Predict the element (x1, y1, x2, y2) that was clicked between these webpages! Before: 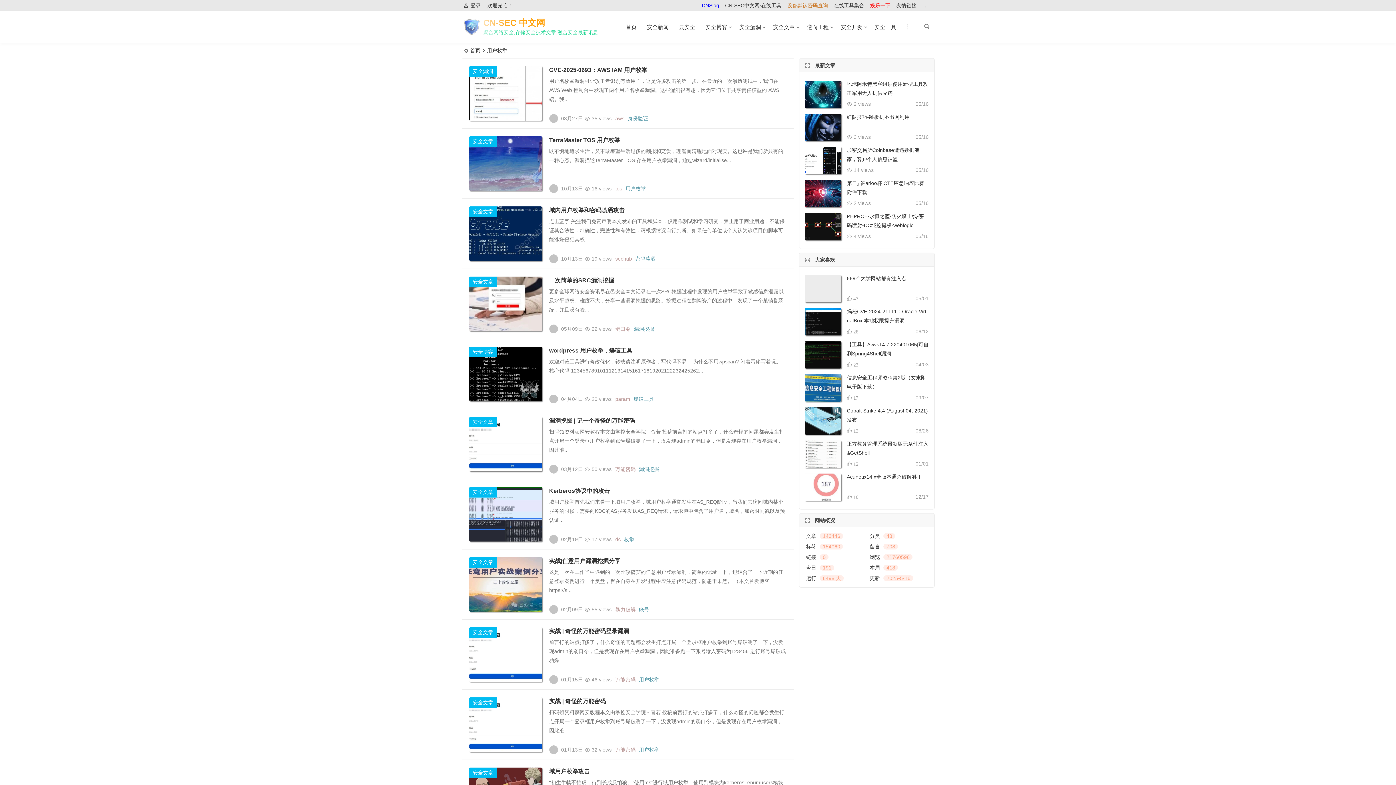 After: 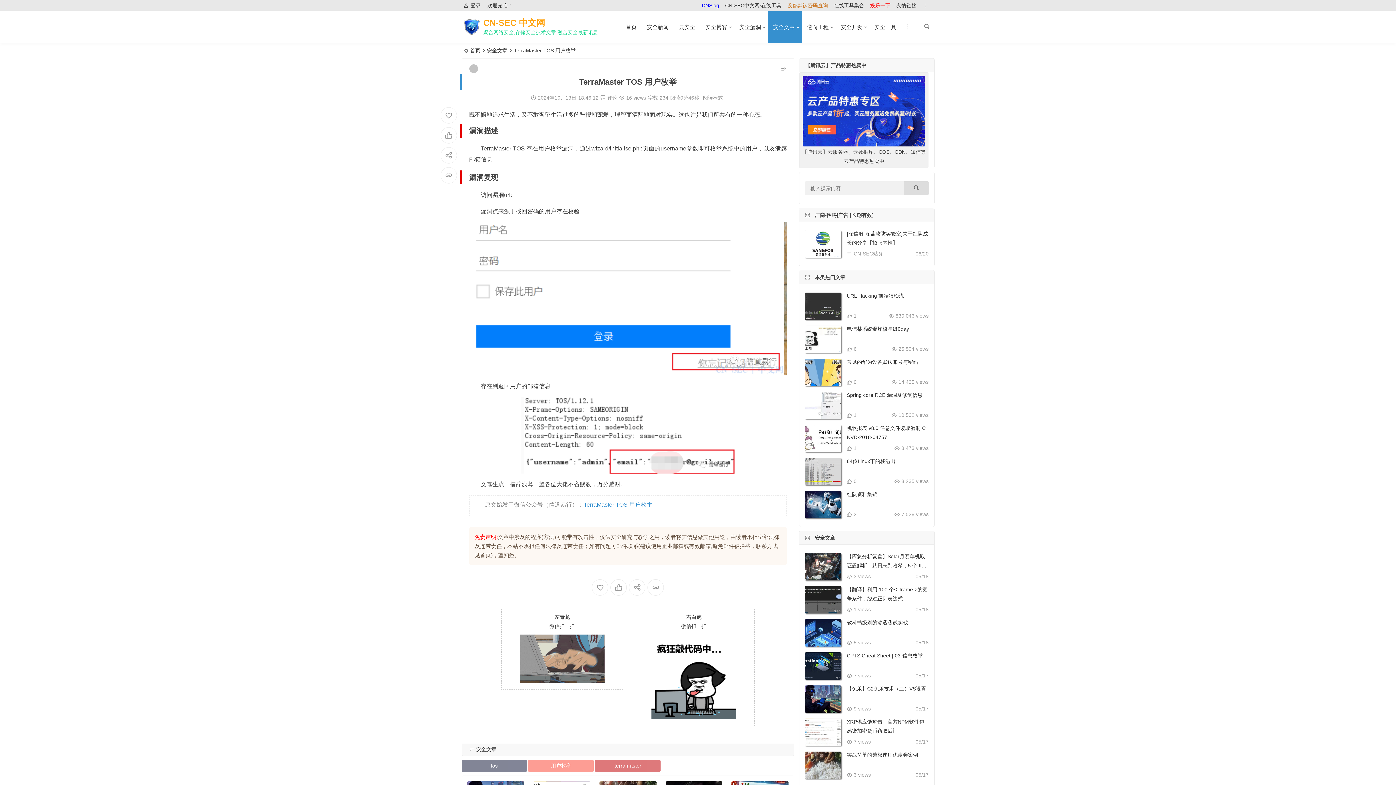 Action: bbox: (469, 136, 542, 190)